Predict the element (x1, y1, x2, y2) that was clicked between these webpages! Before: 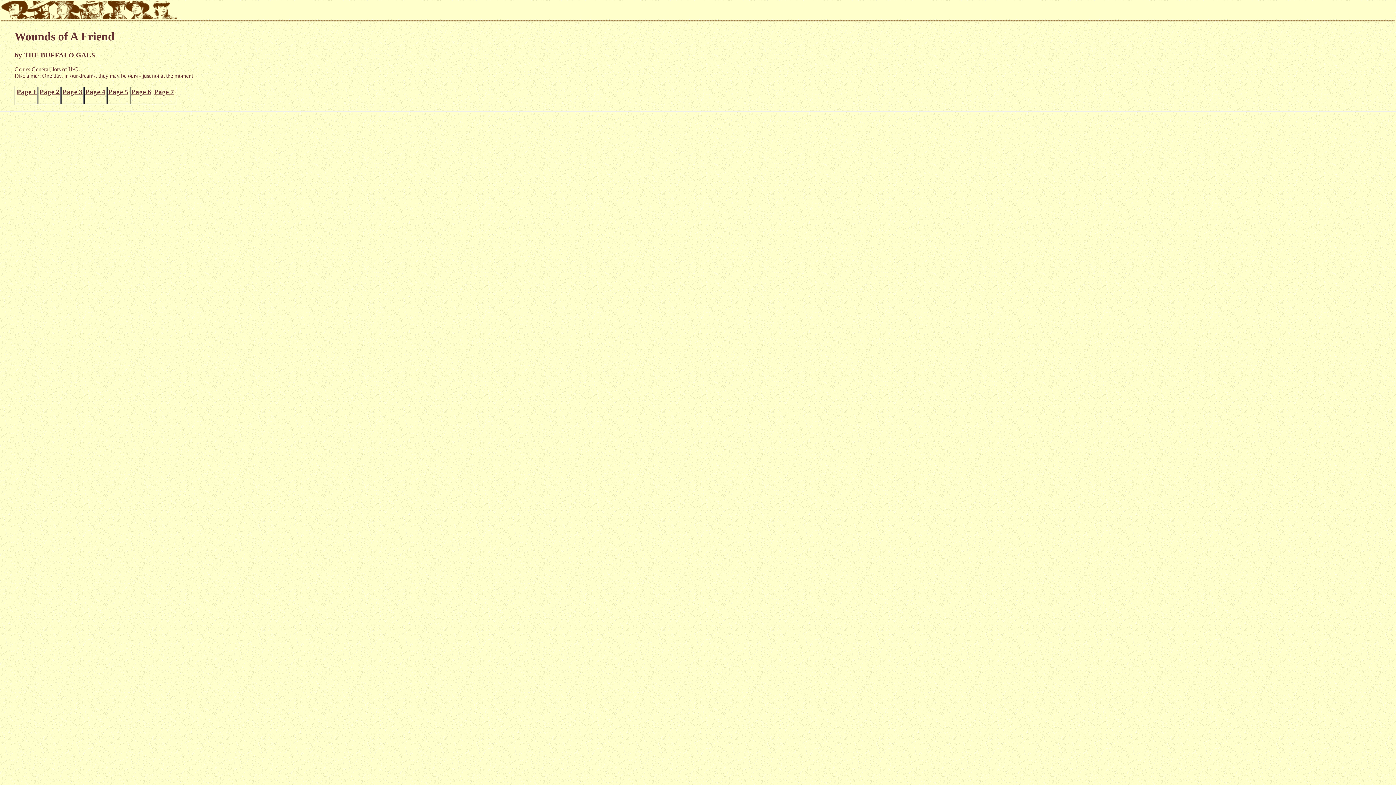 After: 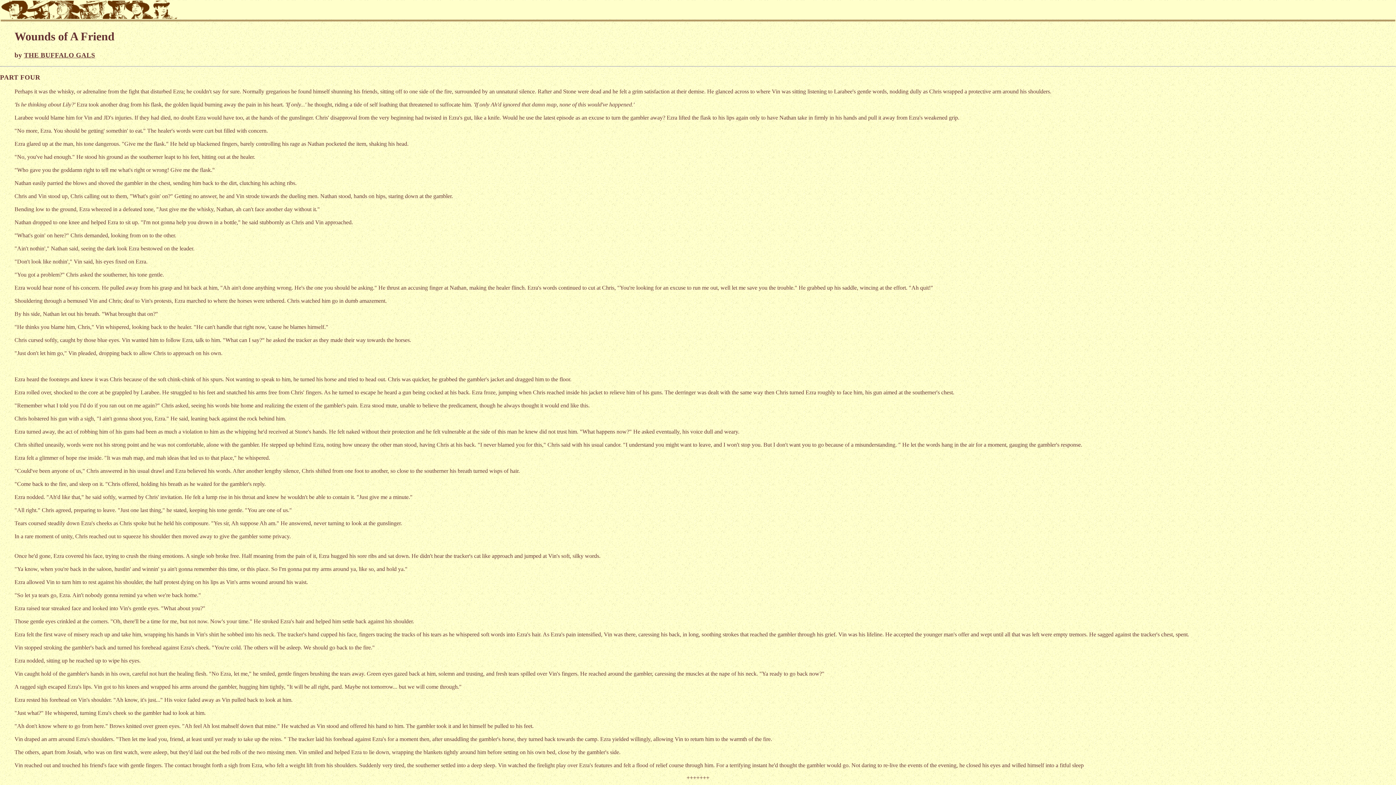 Action: label: Page 7 bbox: (154, 87, 174, 95)